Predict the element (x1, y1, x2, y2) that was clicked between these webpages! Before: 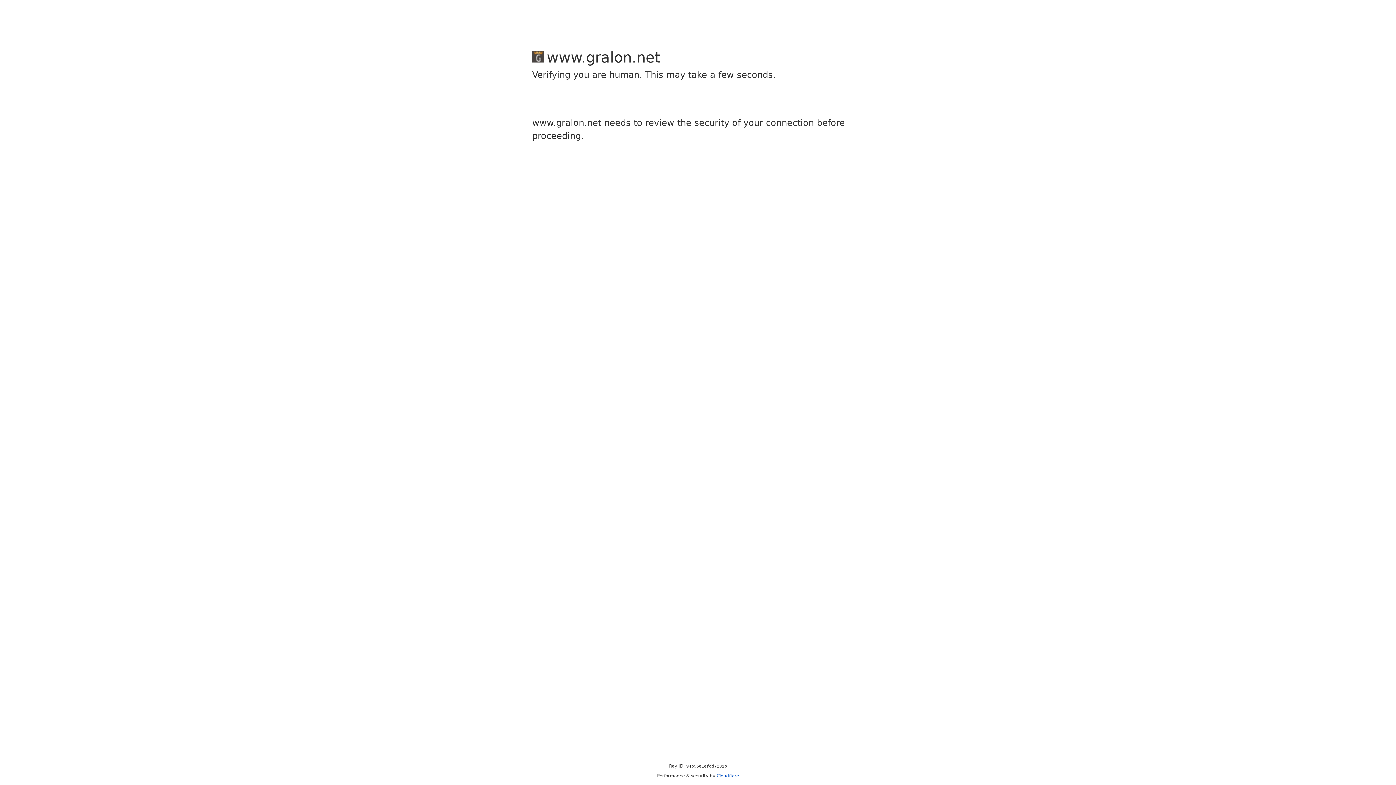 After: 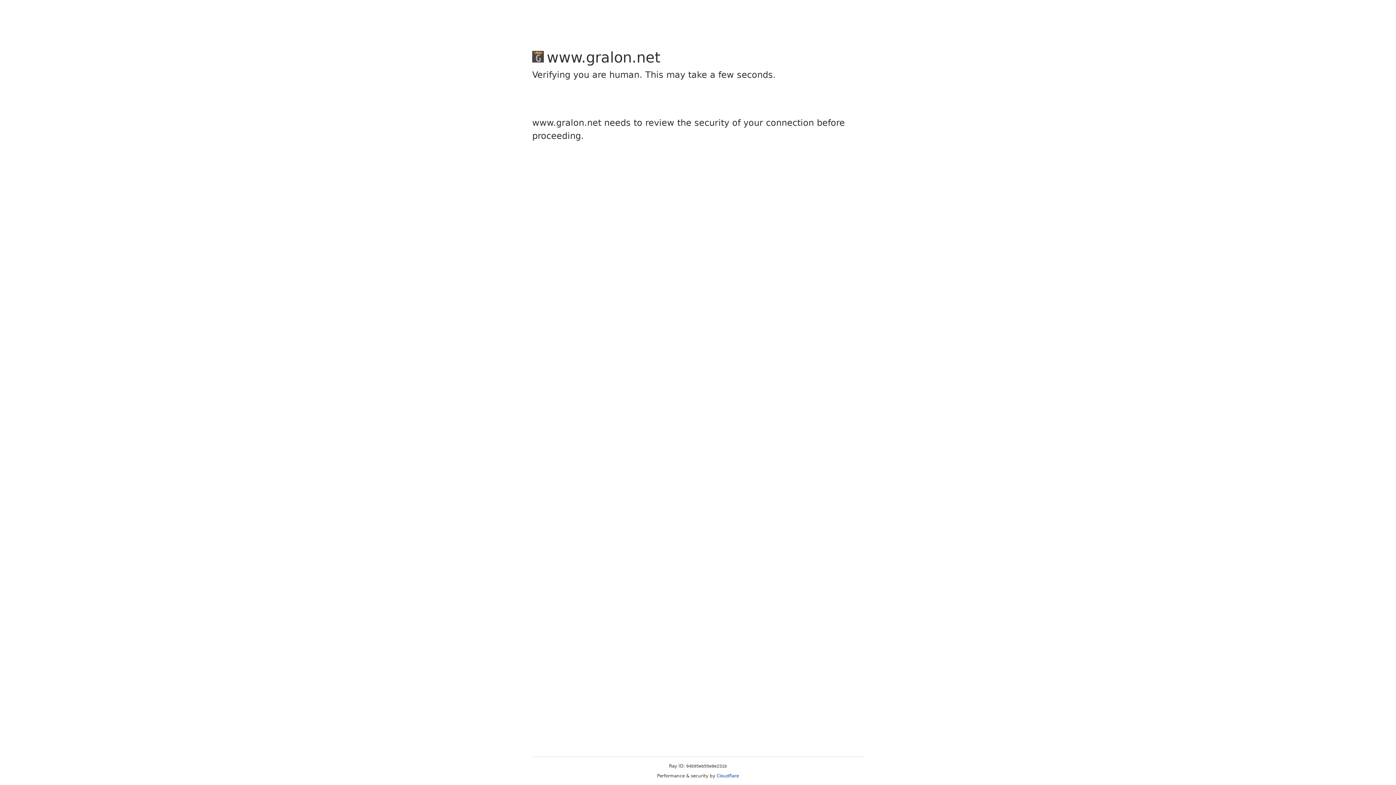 Action: label: Cloudflare bbox: (716, 773, 739, 778)